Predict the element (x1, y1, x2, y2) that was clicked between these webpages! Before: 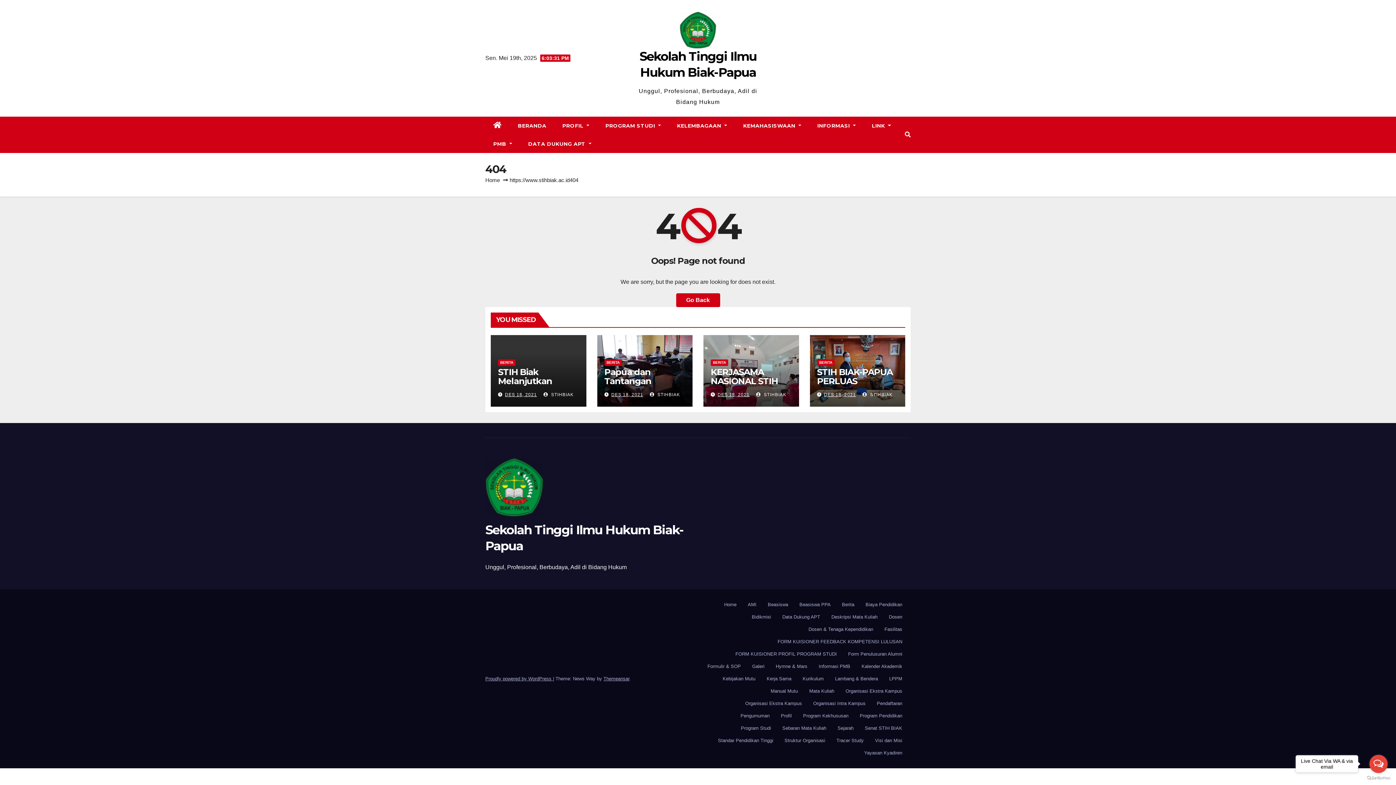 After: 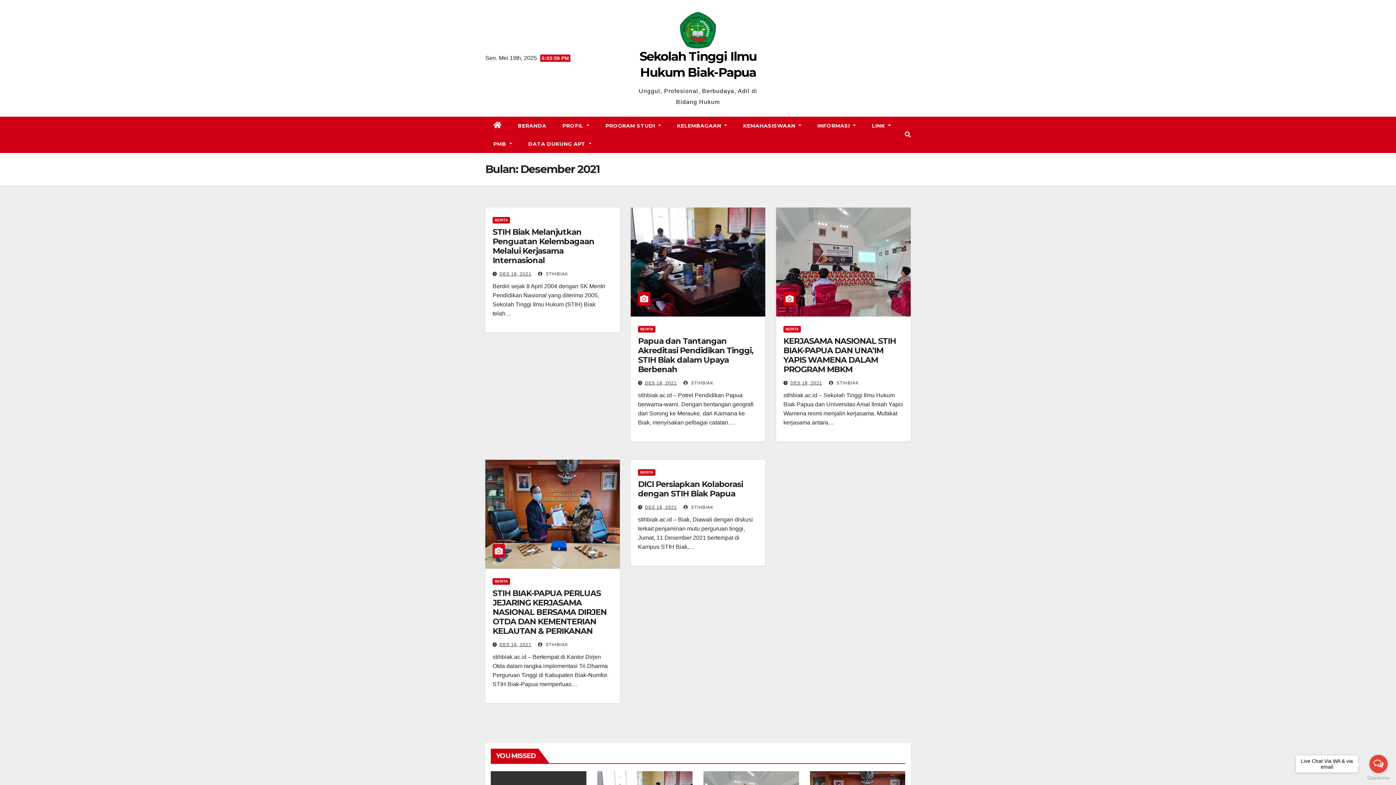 Action: label: DES 18, 2021 bbox: (824, 392, 856, 397)